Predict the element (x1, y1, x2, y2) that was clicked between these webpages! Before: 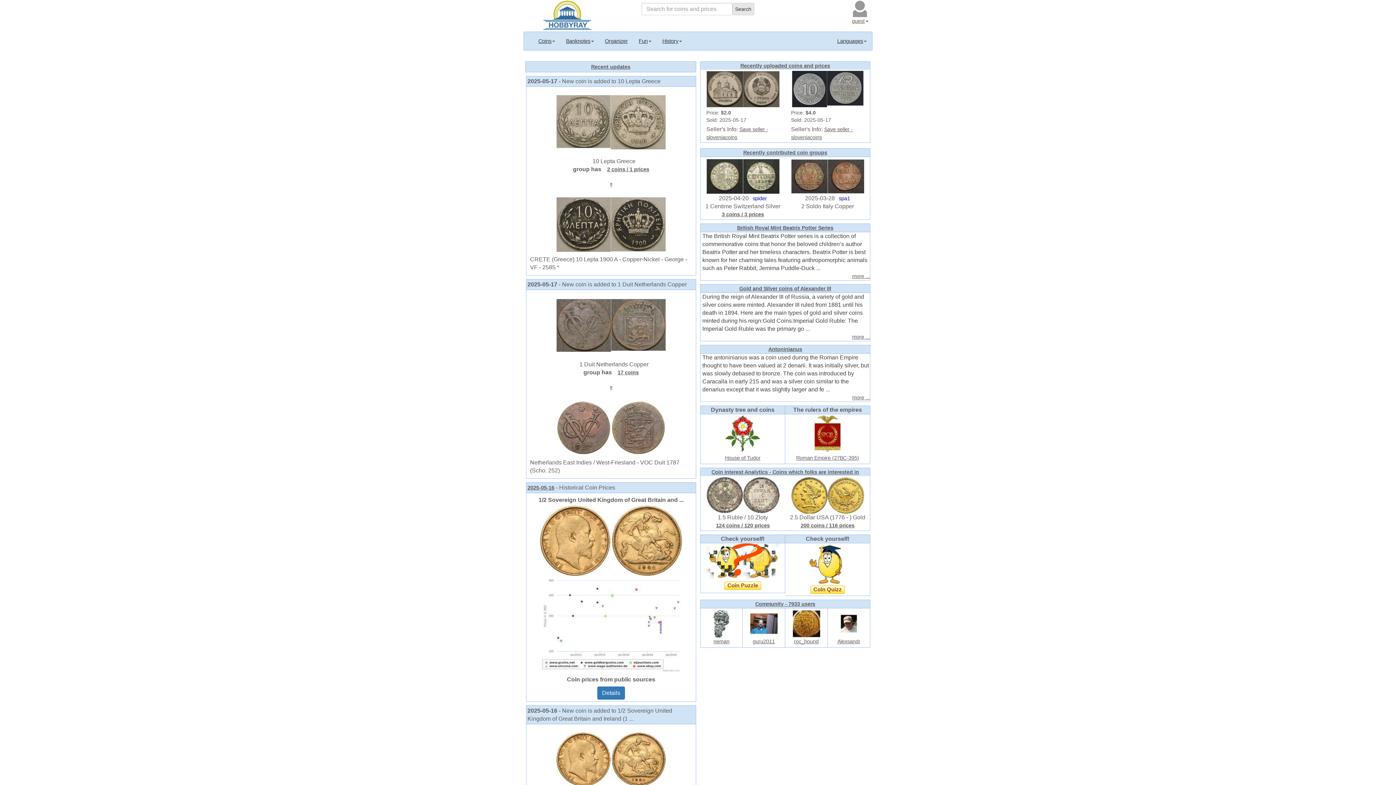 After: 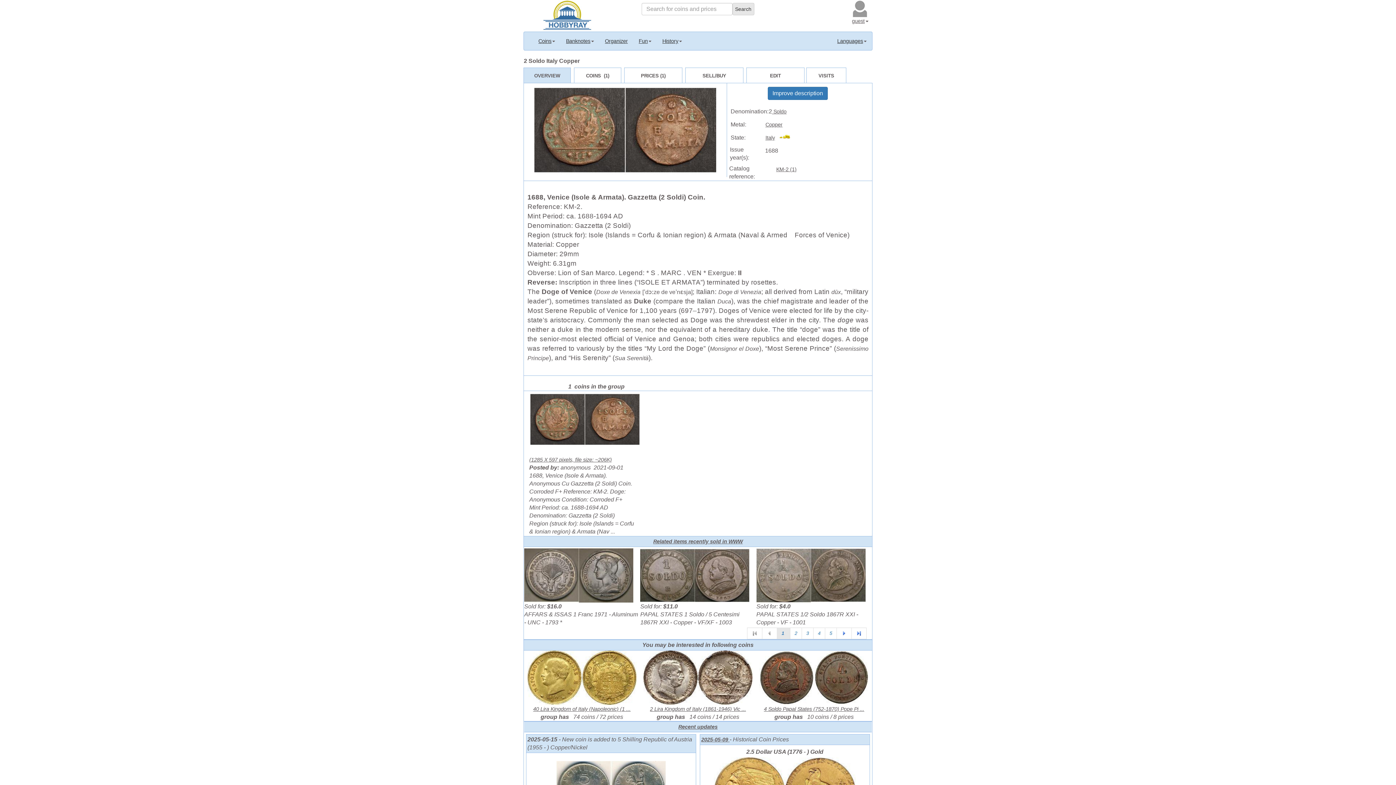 Action: bbox: (791, 173, 864, 178)